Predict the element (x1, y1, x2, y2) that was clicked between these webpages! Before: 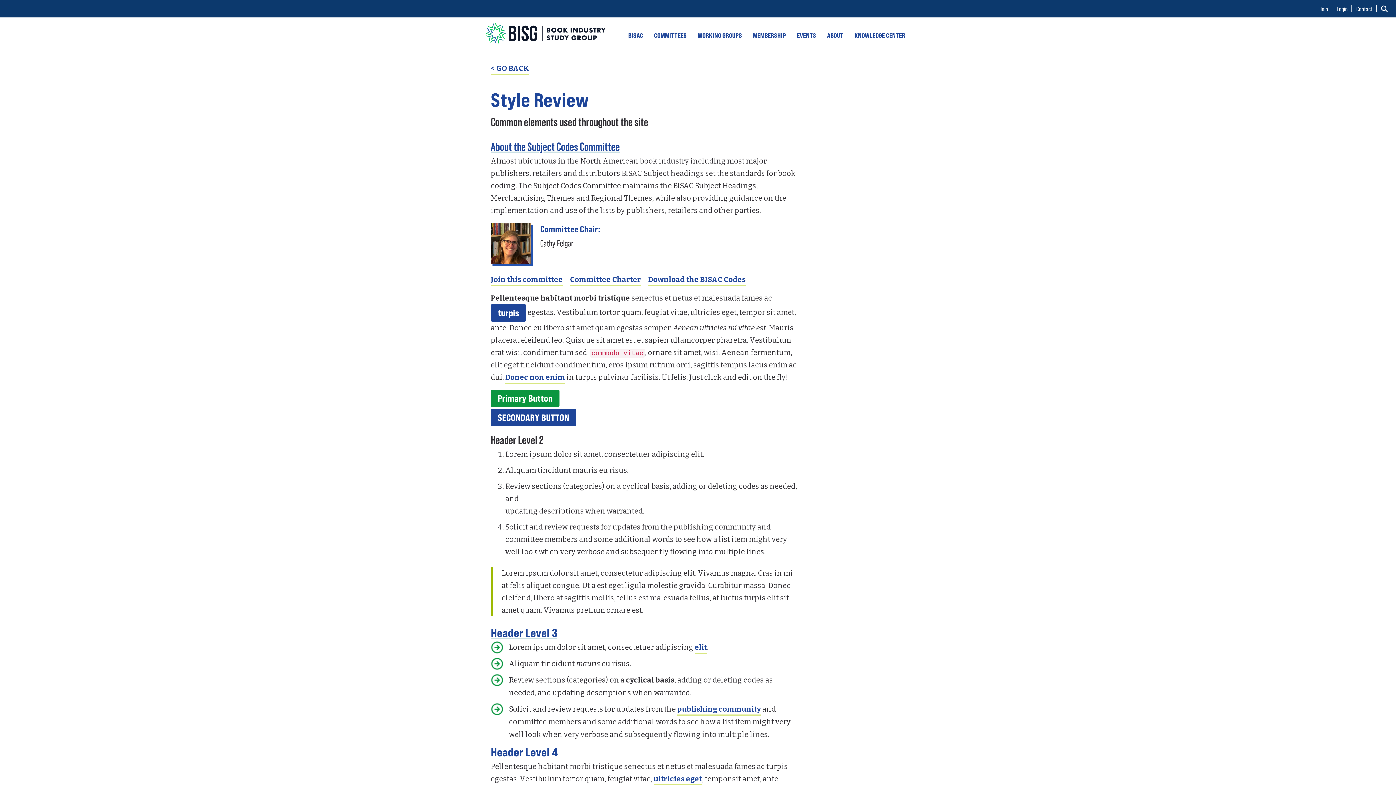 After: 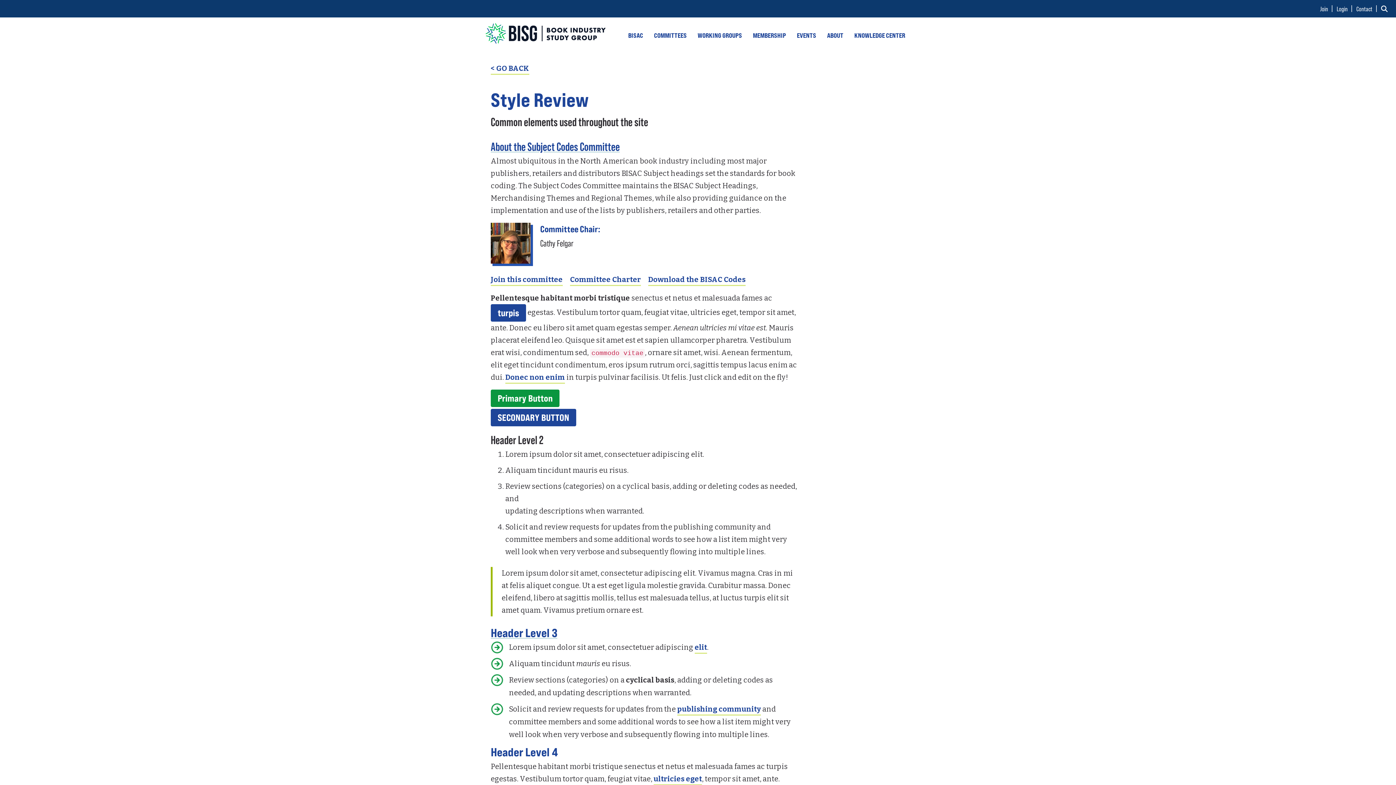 Action: label: Join this committee bbox: (490, 275, 562, 286)